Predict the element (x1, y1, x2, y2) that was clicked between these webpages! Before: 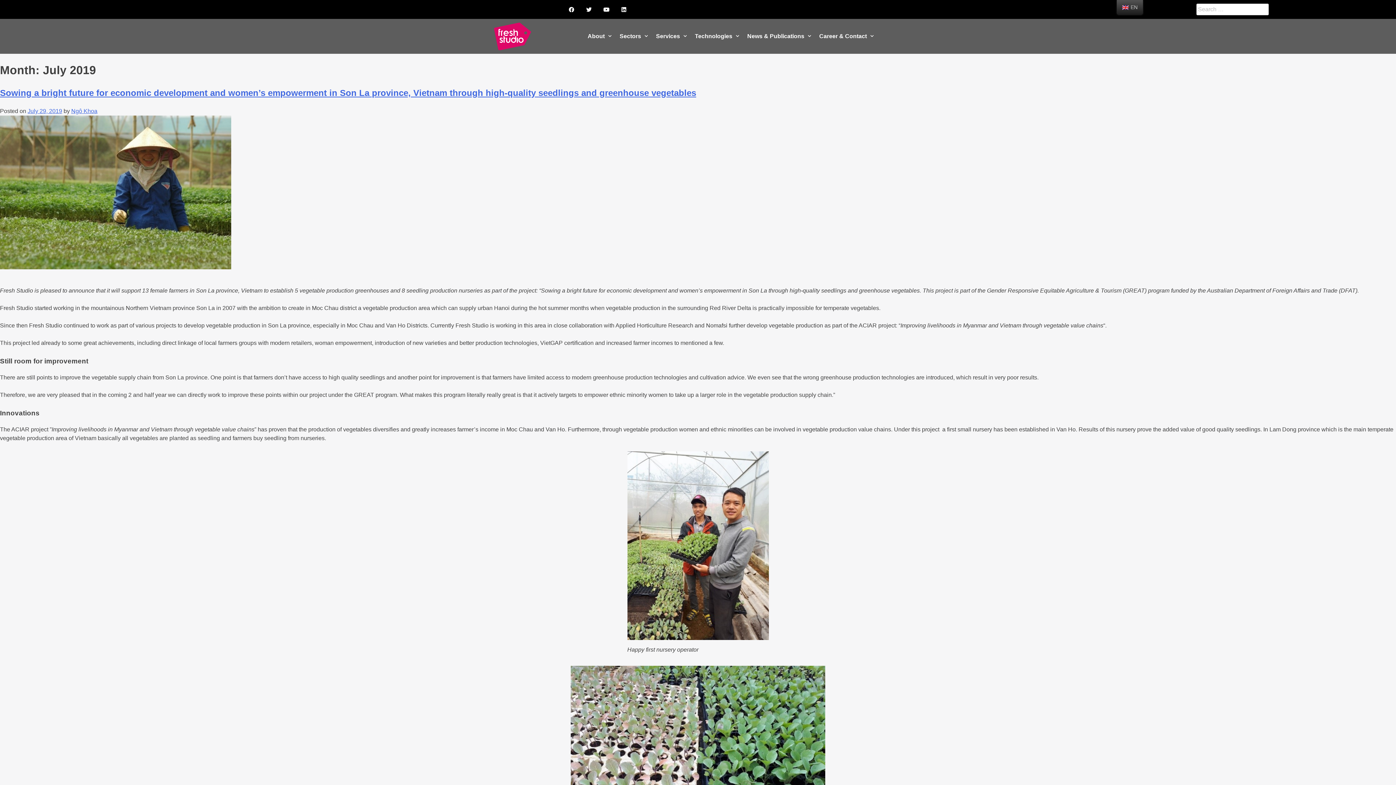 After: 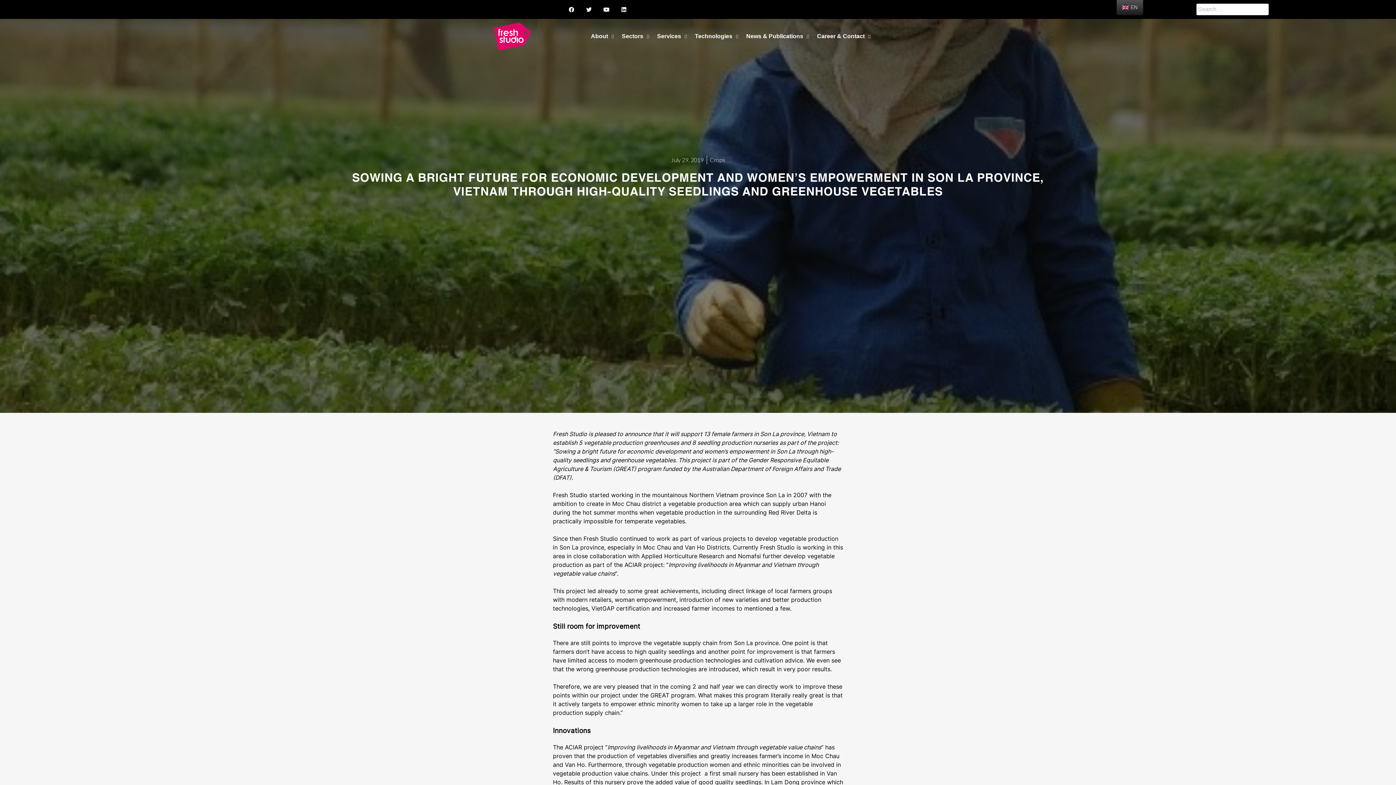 Action: label: Sowing a bright future for economic development and women’s empowerment in Son La province, Vietnam through high-quality seedlings and greenhouse vegetables bbox: (0, 88, 696, 97)